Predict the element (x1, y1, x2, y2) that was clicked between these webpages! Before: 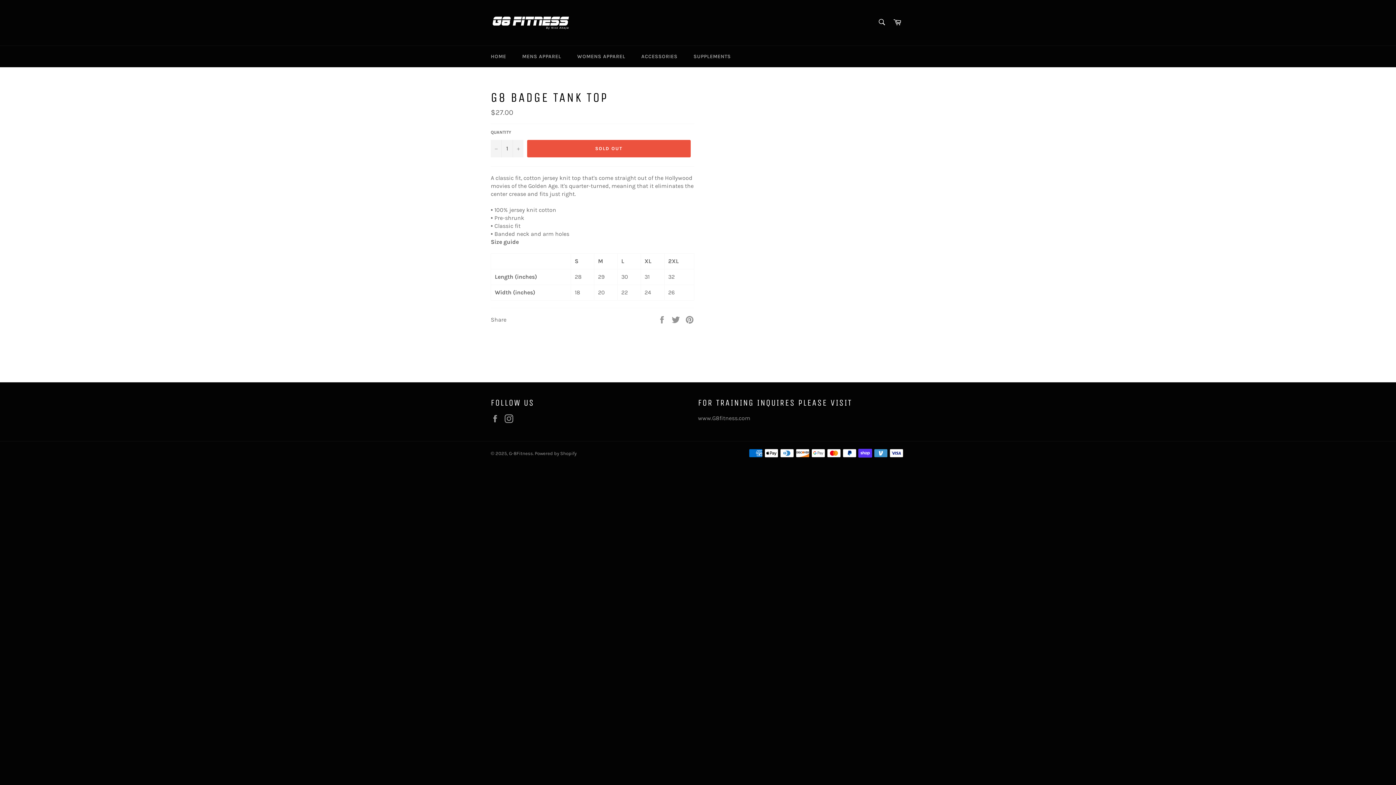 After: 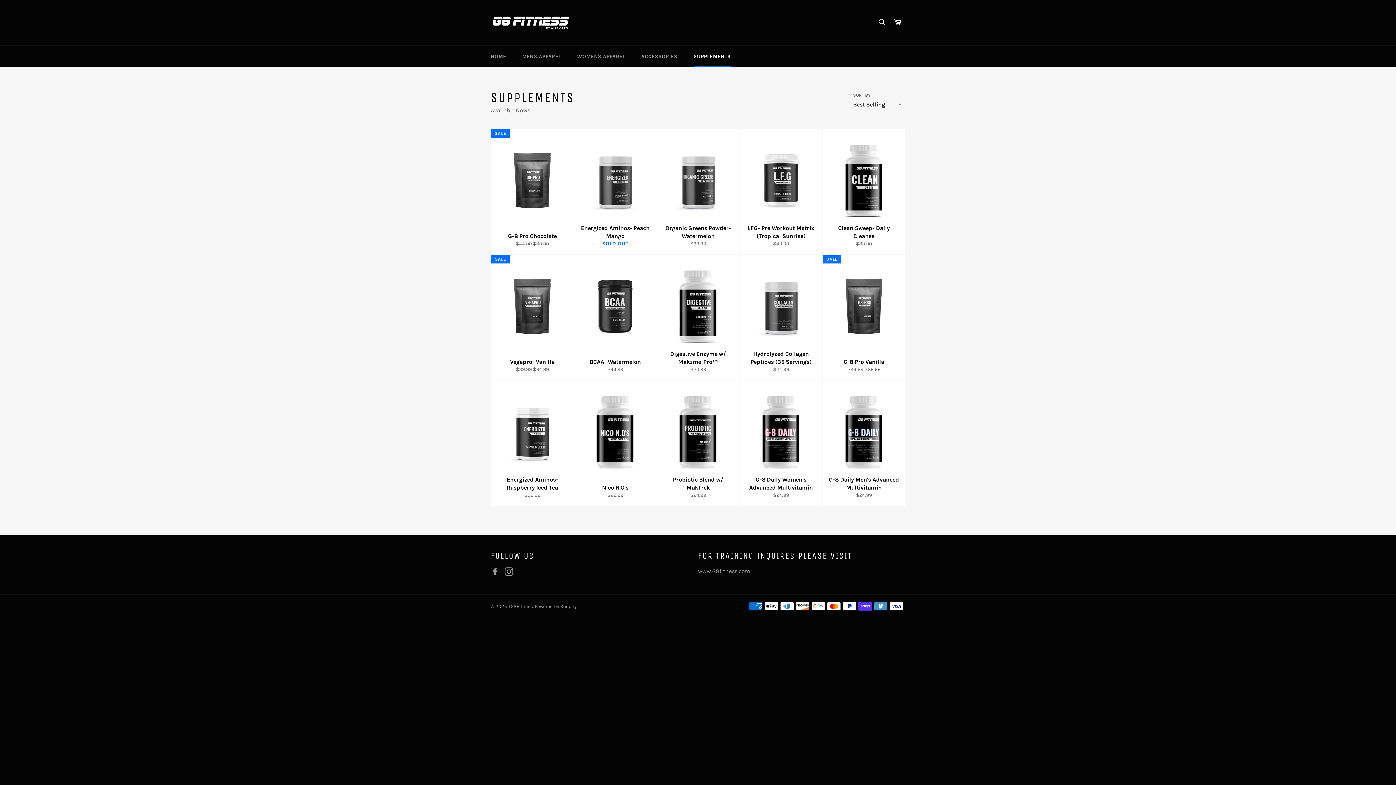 Action: label: SUPPLEMENTS bbox: (686, 45, 738, 67)